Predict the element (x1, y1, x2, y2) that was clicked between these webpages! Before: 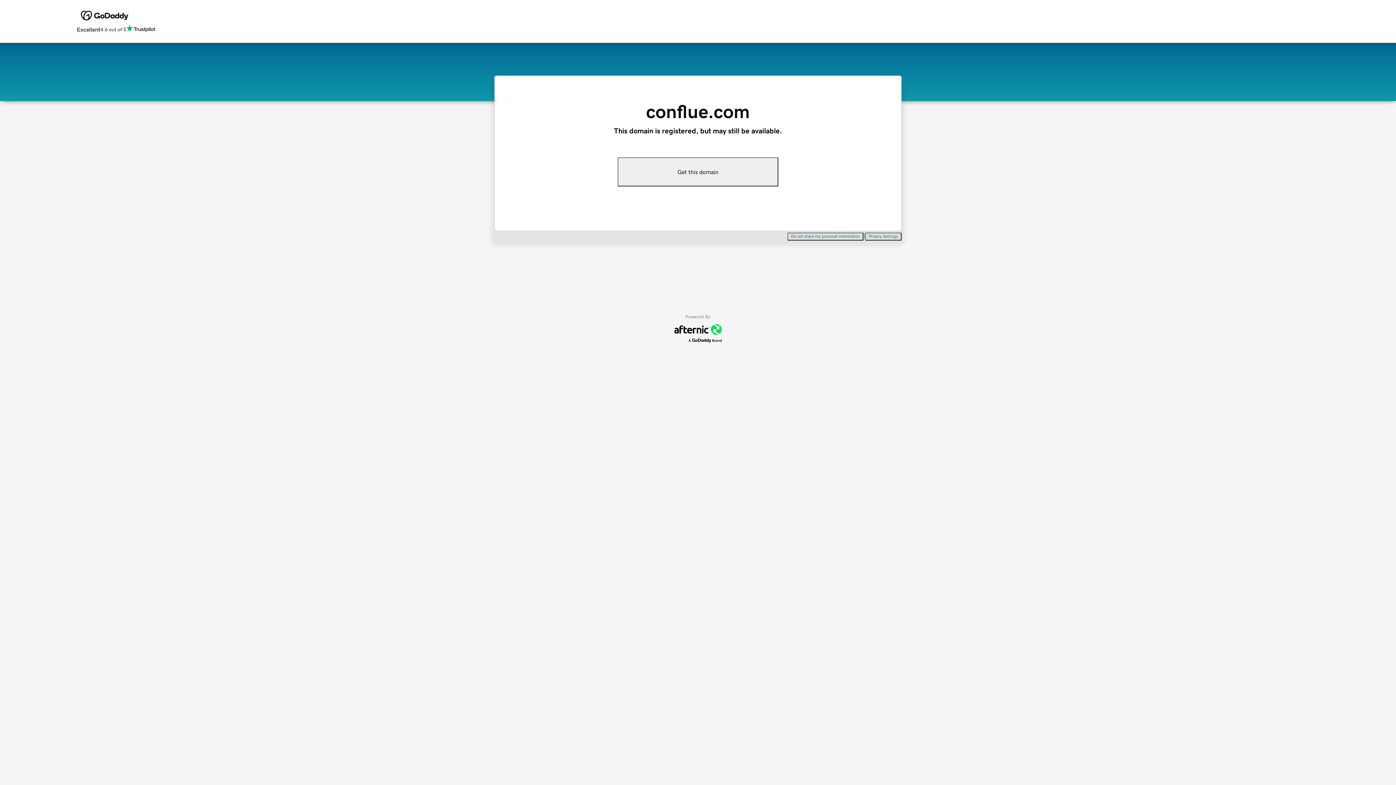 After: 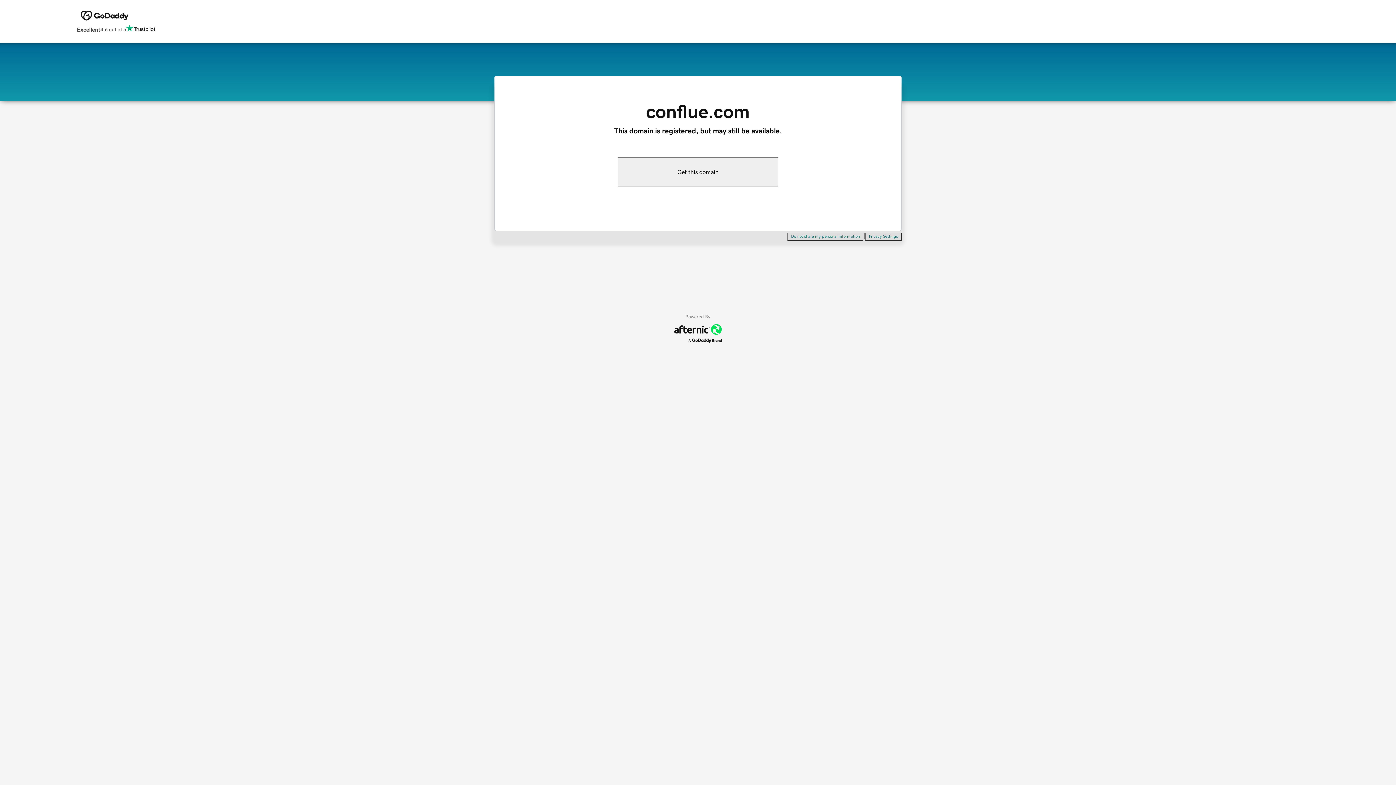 Action: bbox: (865, 232, 901, 240) label: Privacy Settings